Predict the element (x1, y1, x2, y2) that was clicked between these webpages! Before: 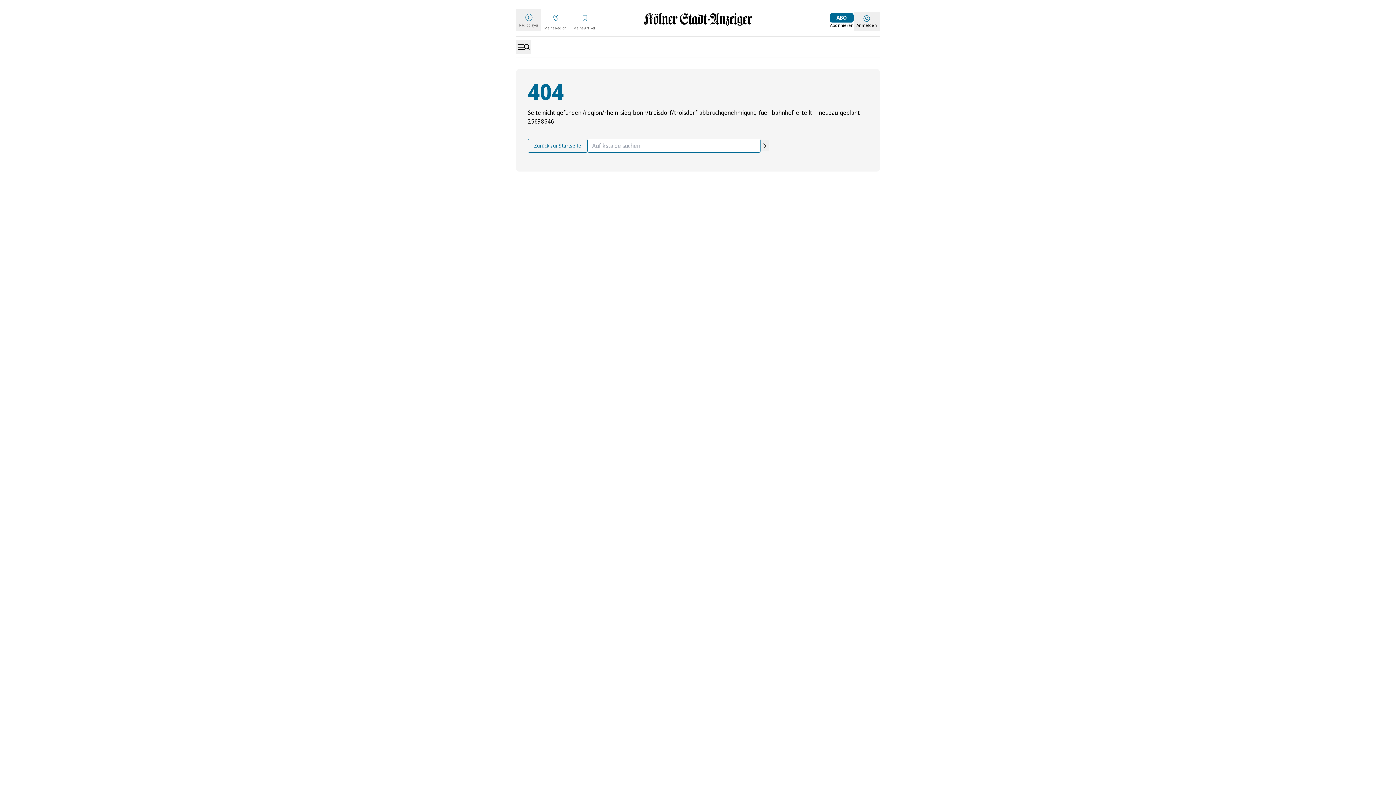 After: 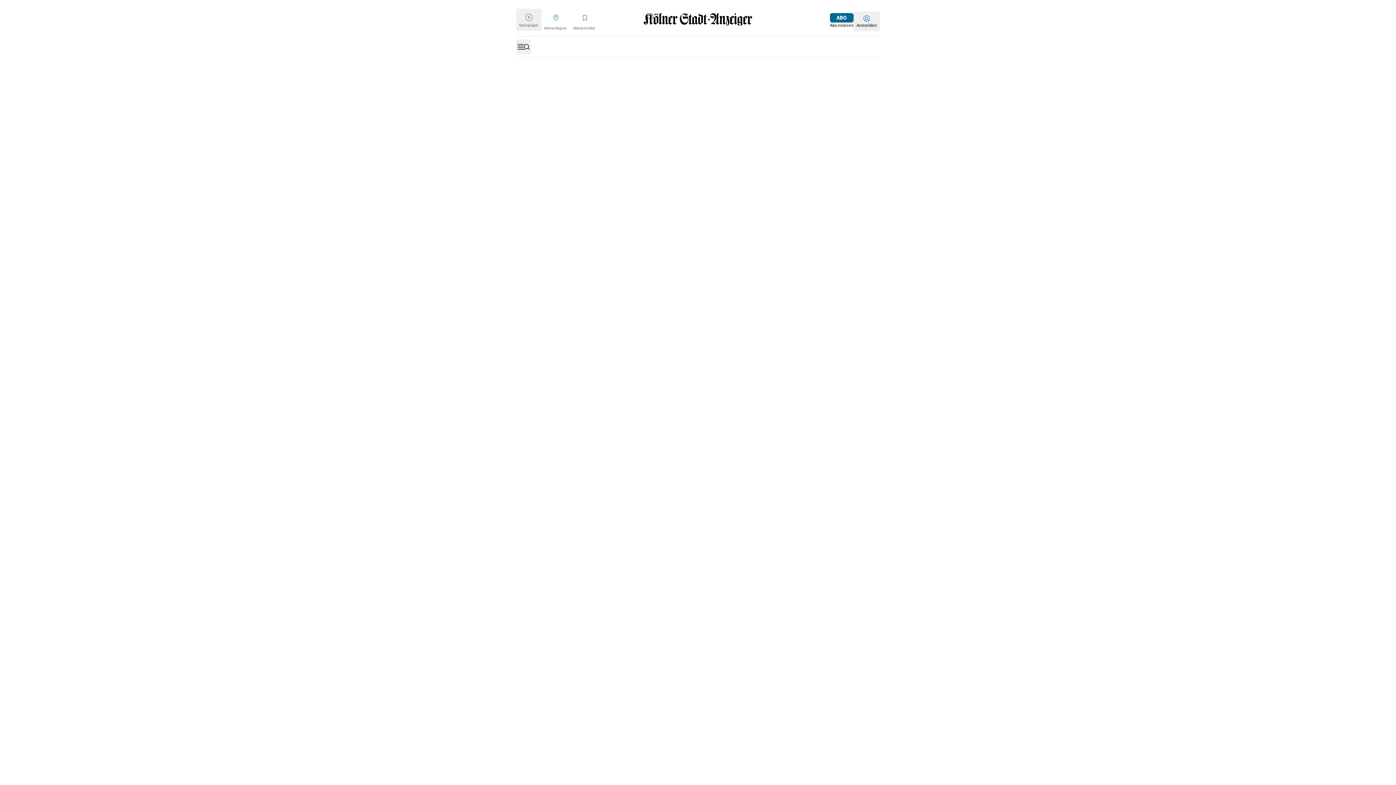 Action: label: Startseite bbox: (643, 13, 752, 25)